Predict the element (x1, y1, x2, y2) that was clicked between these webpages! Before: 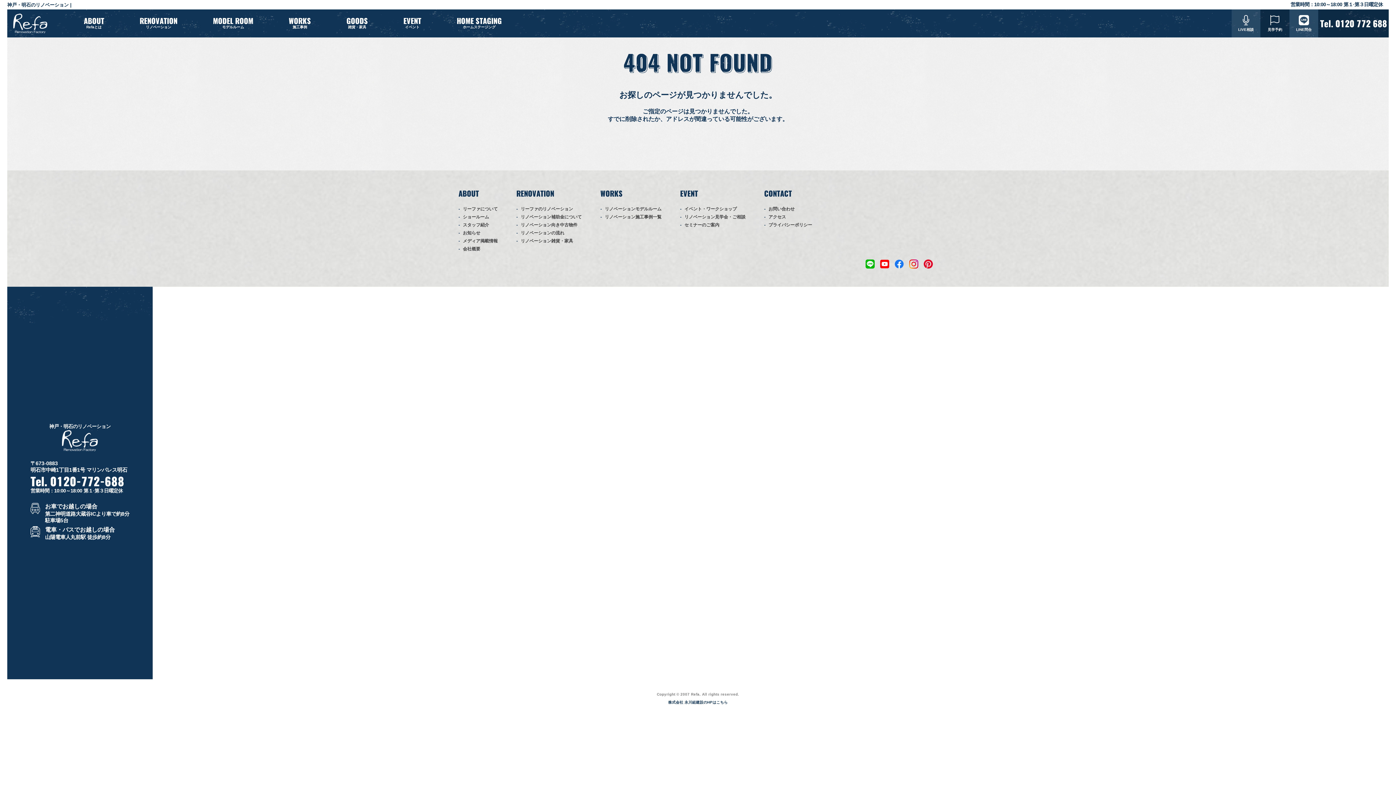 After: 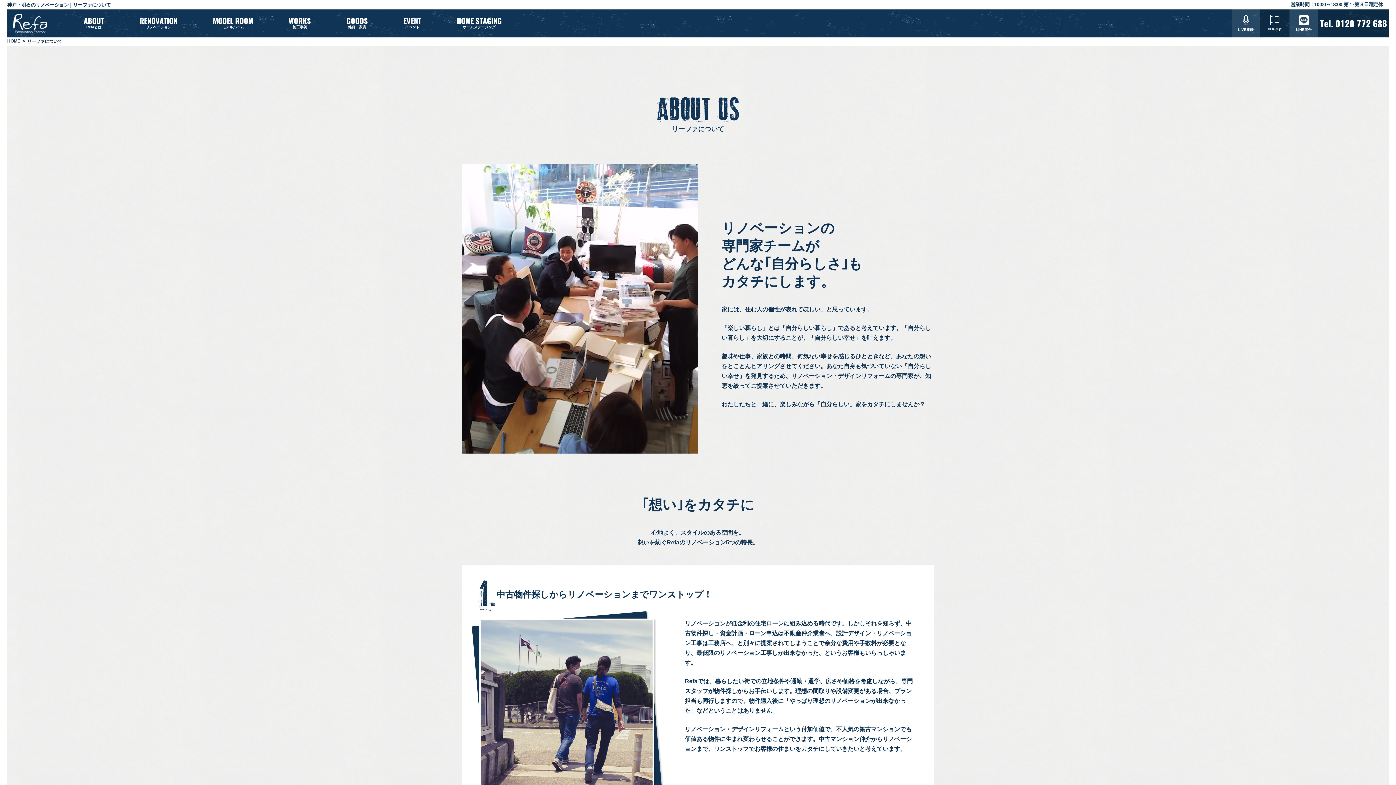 Action: label: リーファについて bbox: (462, 206, 497, 211)